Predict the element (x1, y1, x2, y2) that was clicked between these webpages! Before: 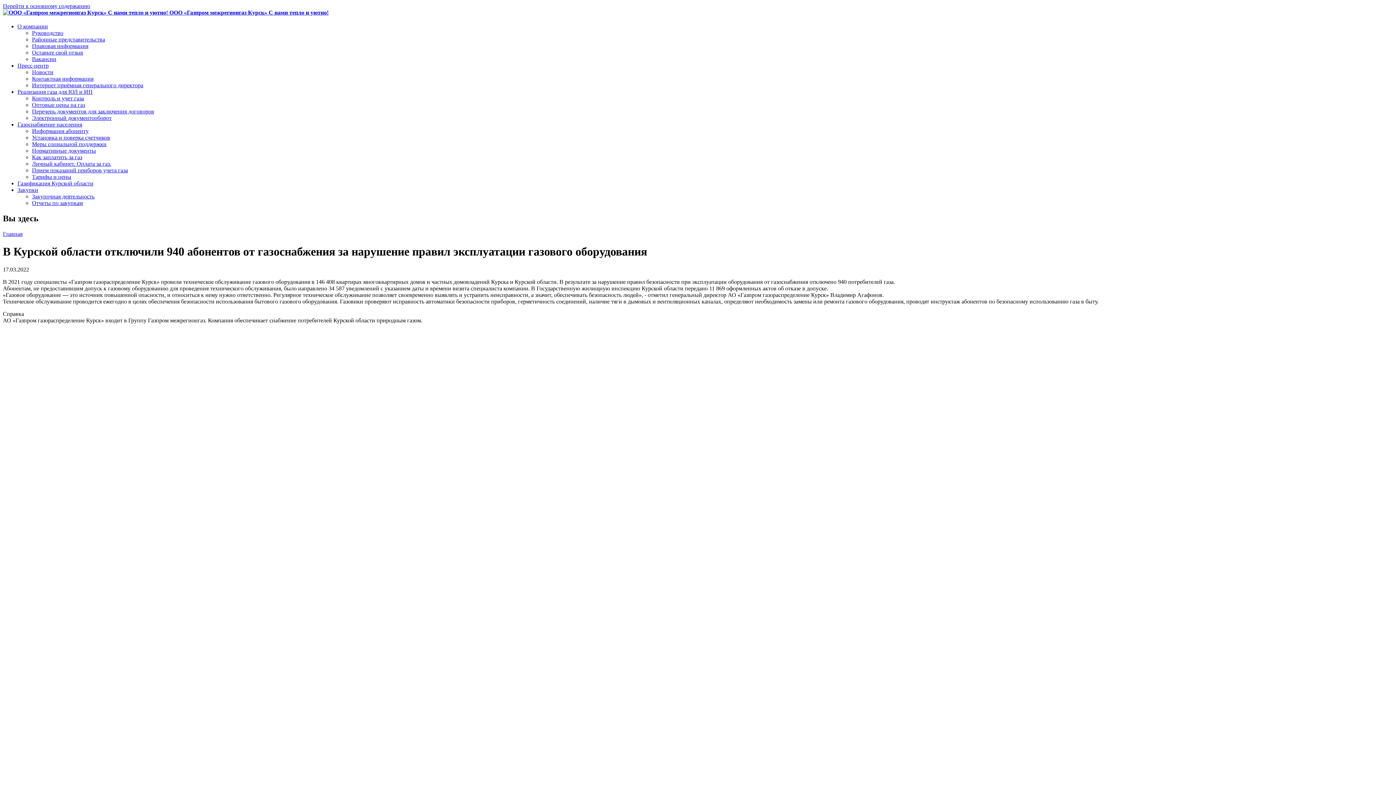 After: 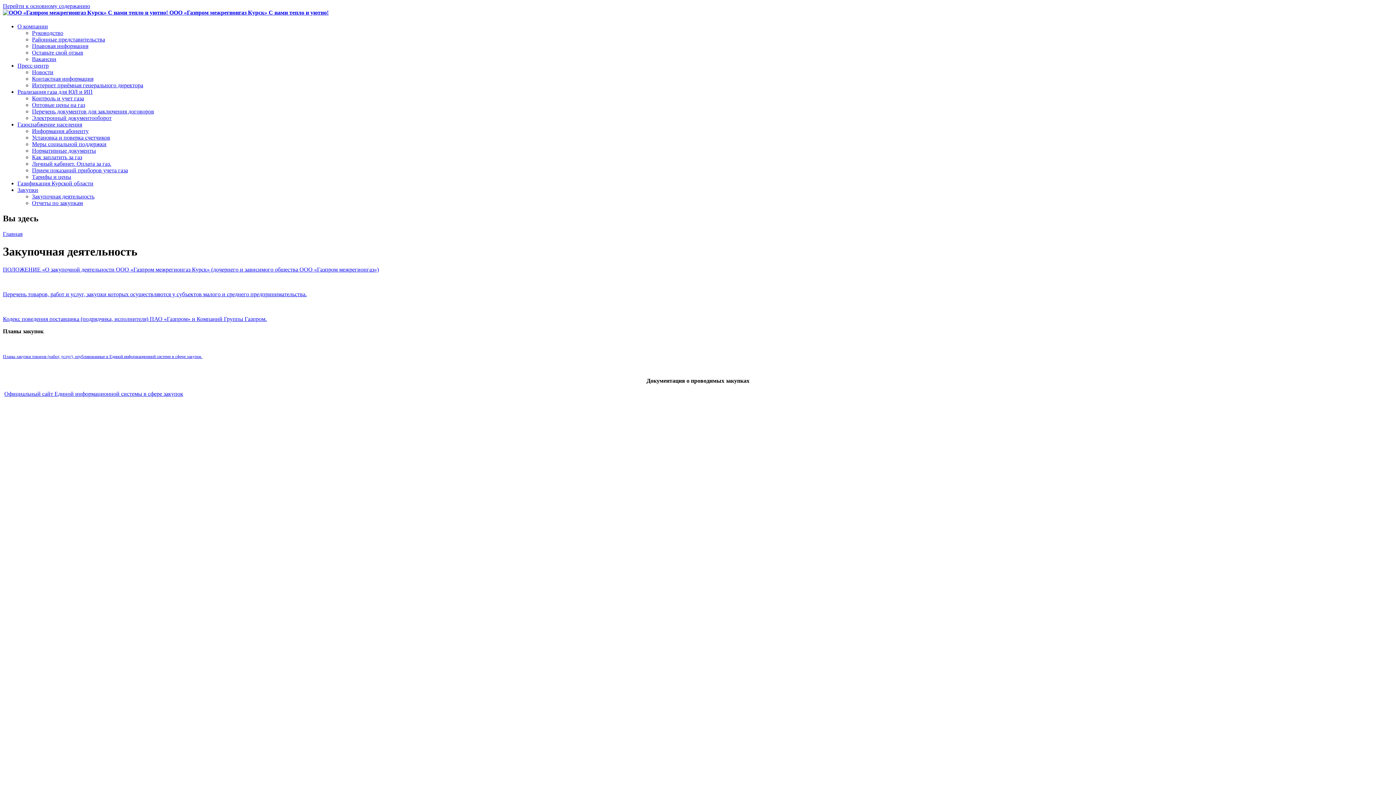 Action: label: Закупки bbox: (17, 186, 38, 193)